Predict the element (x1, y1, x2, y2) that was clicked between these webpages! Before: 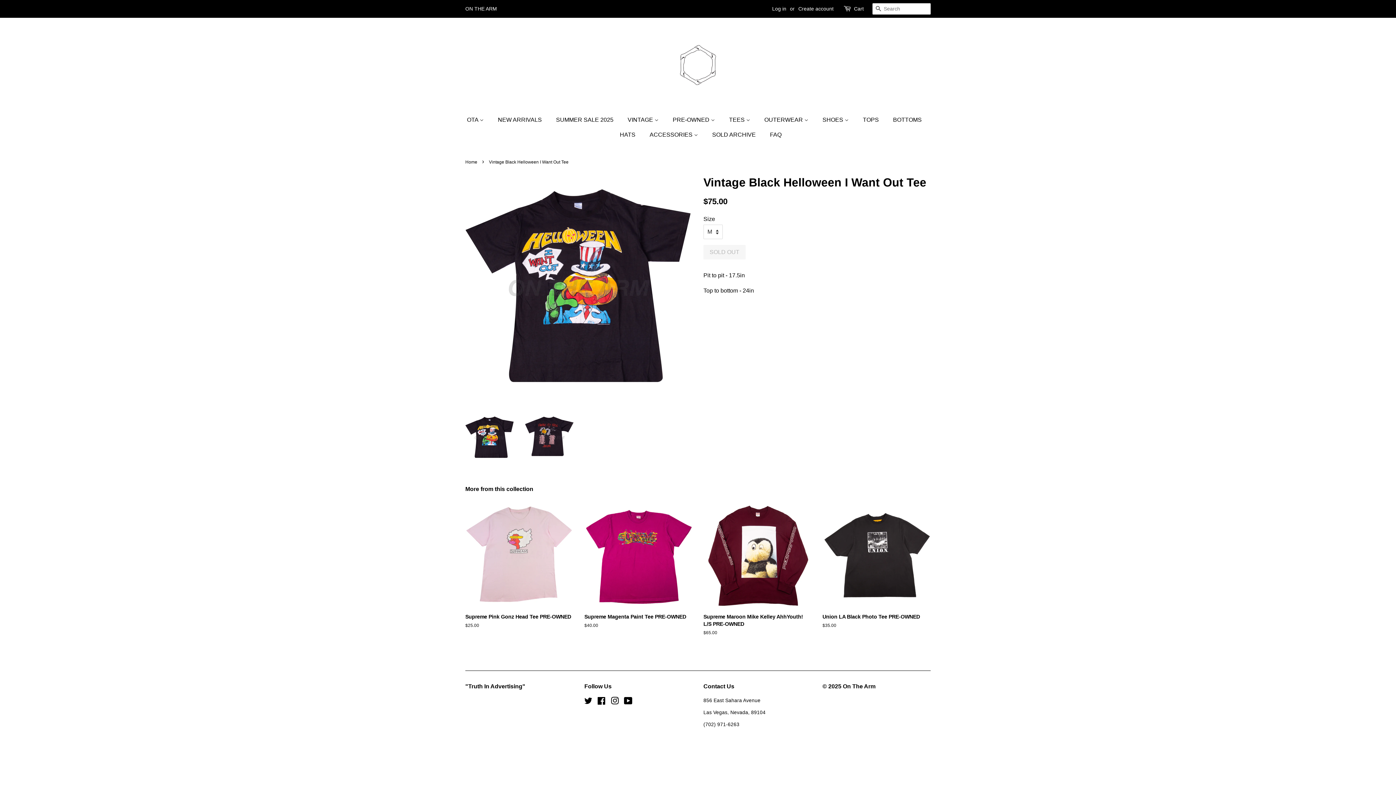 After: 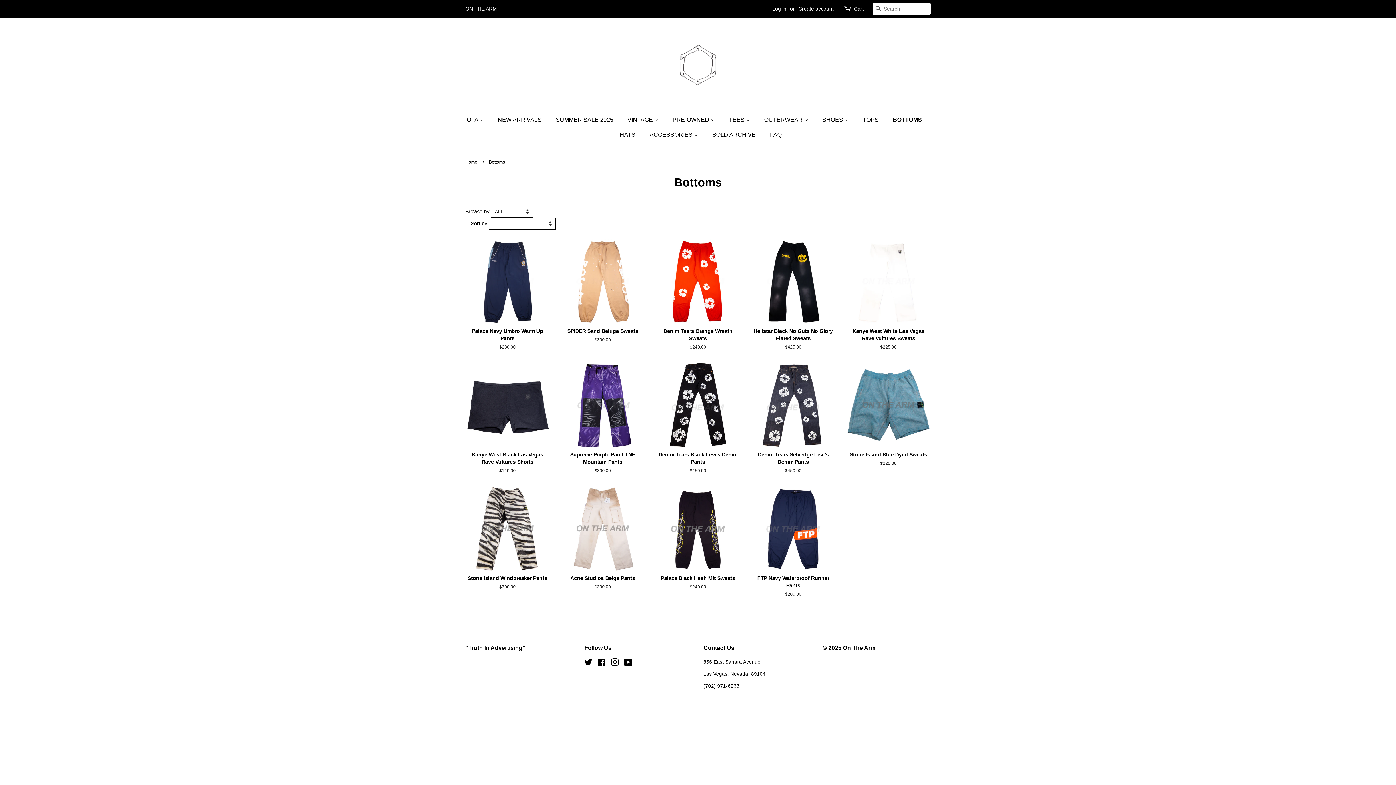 Action: bbox: (887, 112, 929, 127) label: BOTTOMS